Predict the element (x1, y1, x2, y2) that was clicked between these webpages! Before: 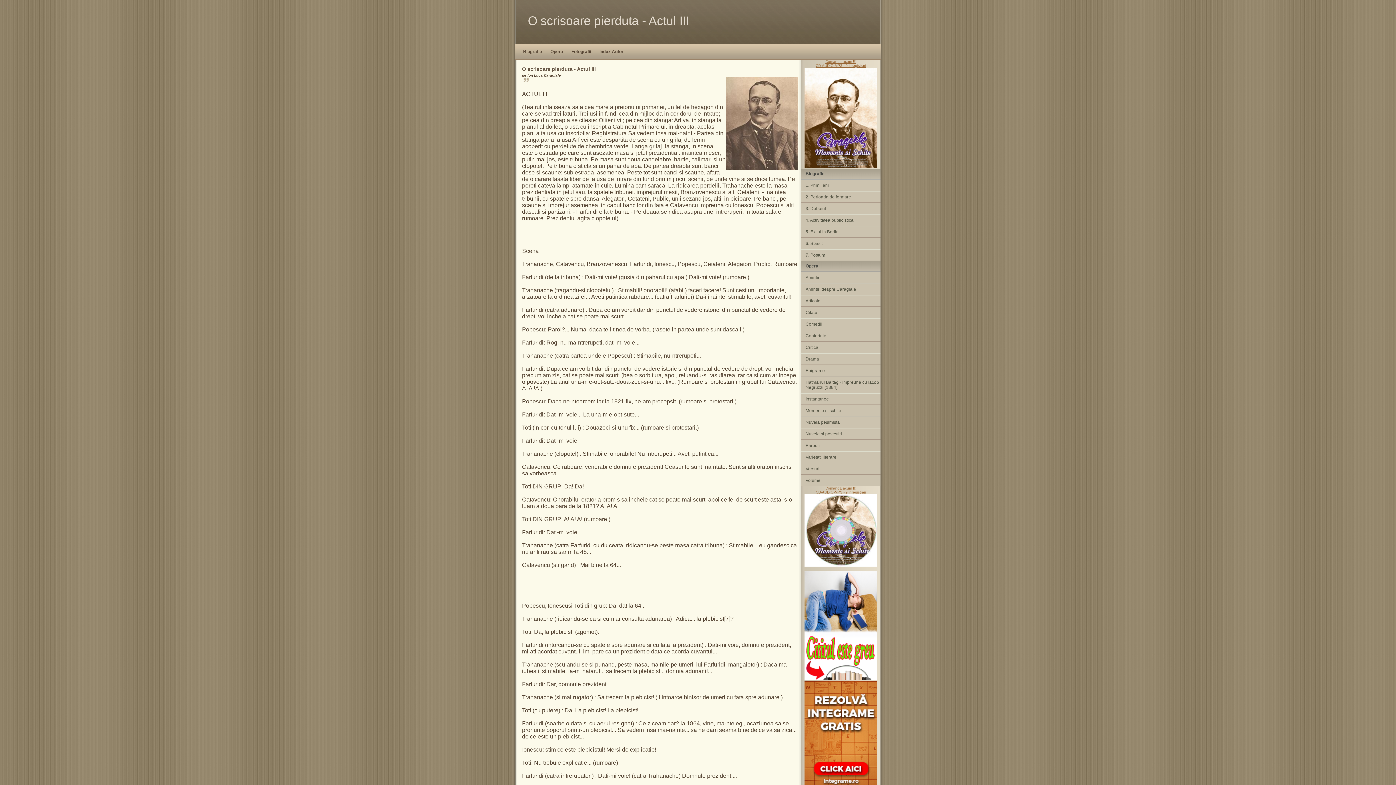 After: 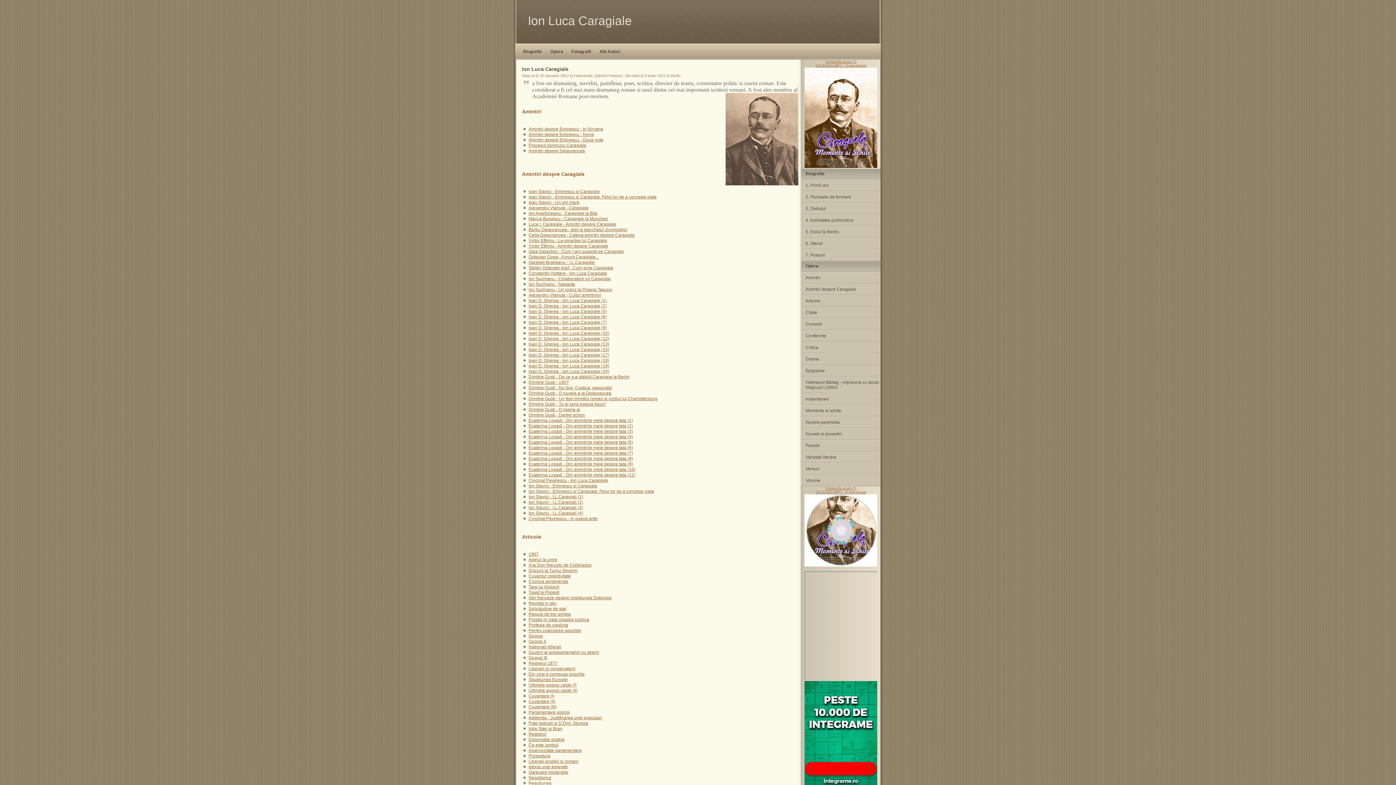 Action: label: Nuvela pesimista bbox: (801, 417, 880, 428)